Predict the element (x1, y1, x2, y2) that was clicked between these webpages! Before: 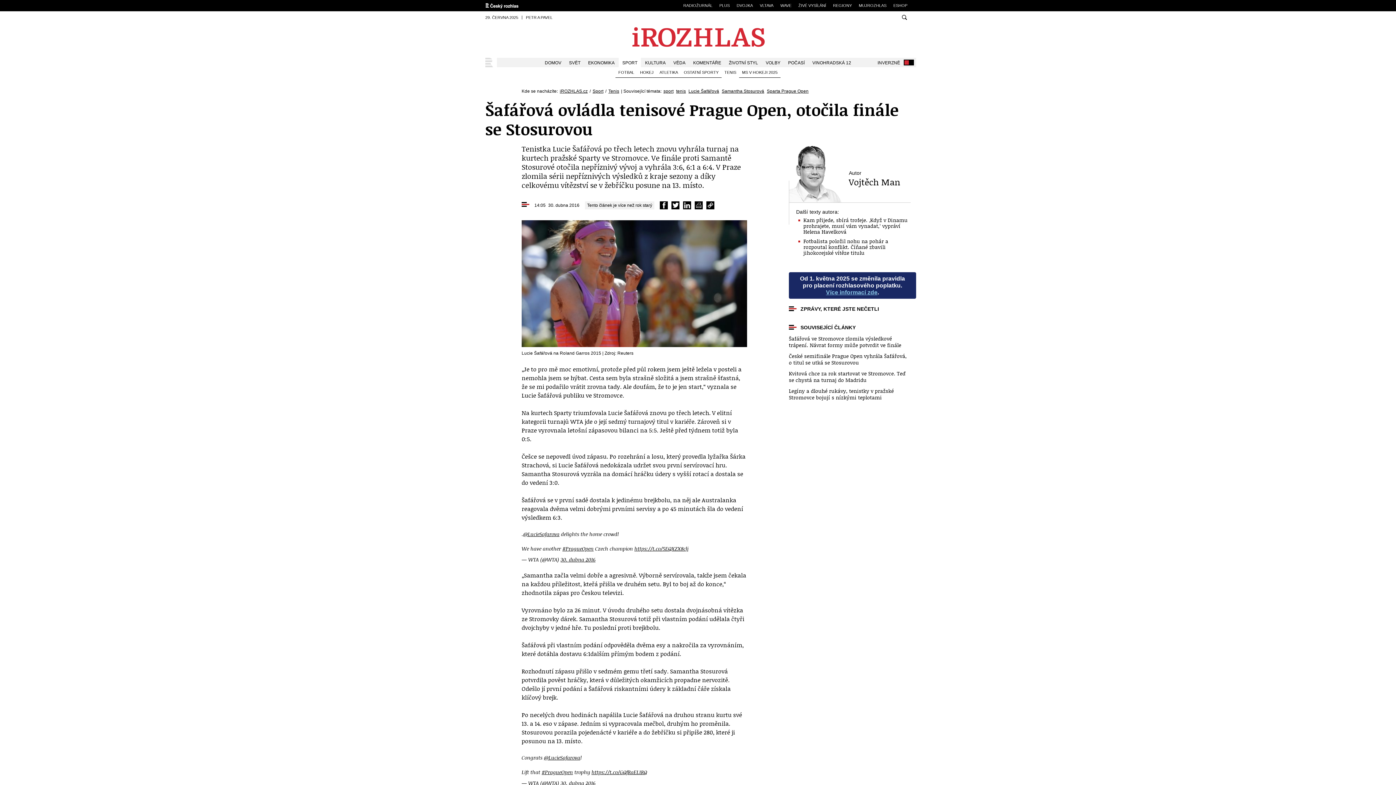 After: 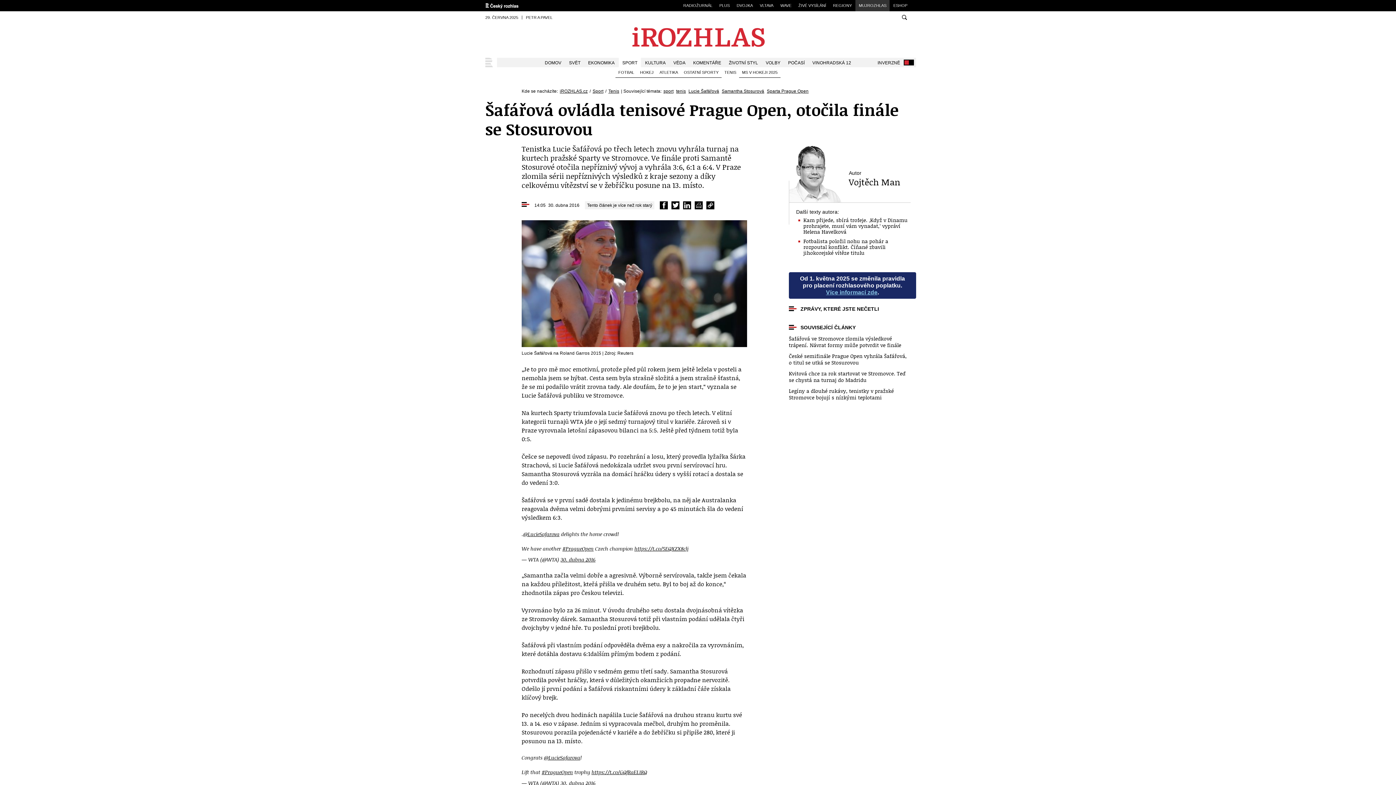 Action: bbox: (855, 0, 889, 11) label: MUJROZHLAS